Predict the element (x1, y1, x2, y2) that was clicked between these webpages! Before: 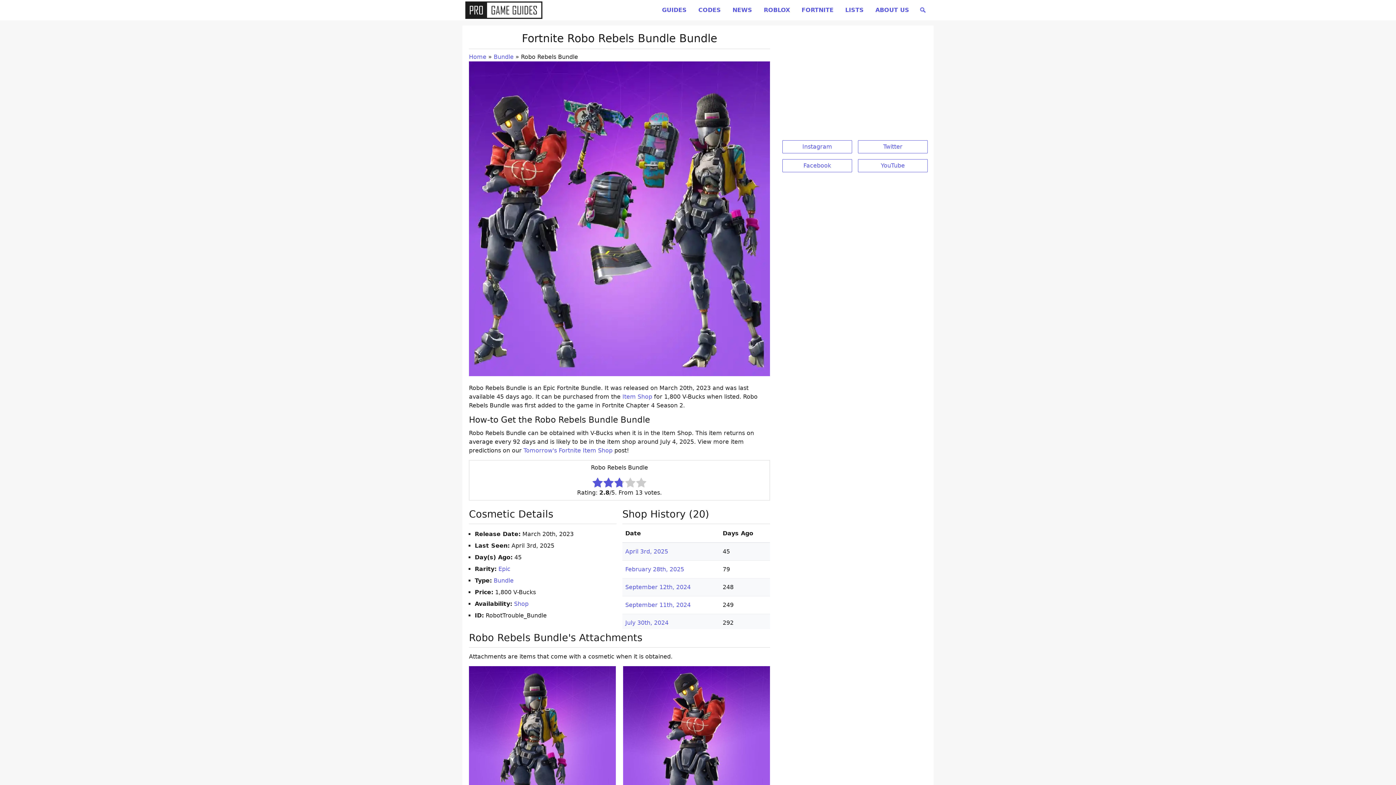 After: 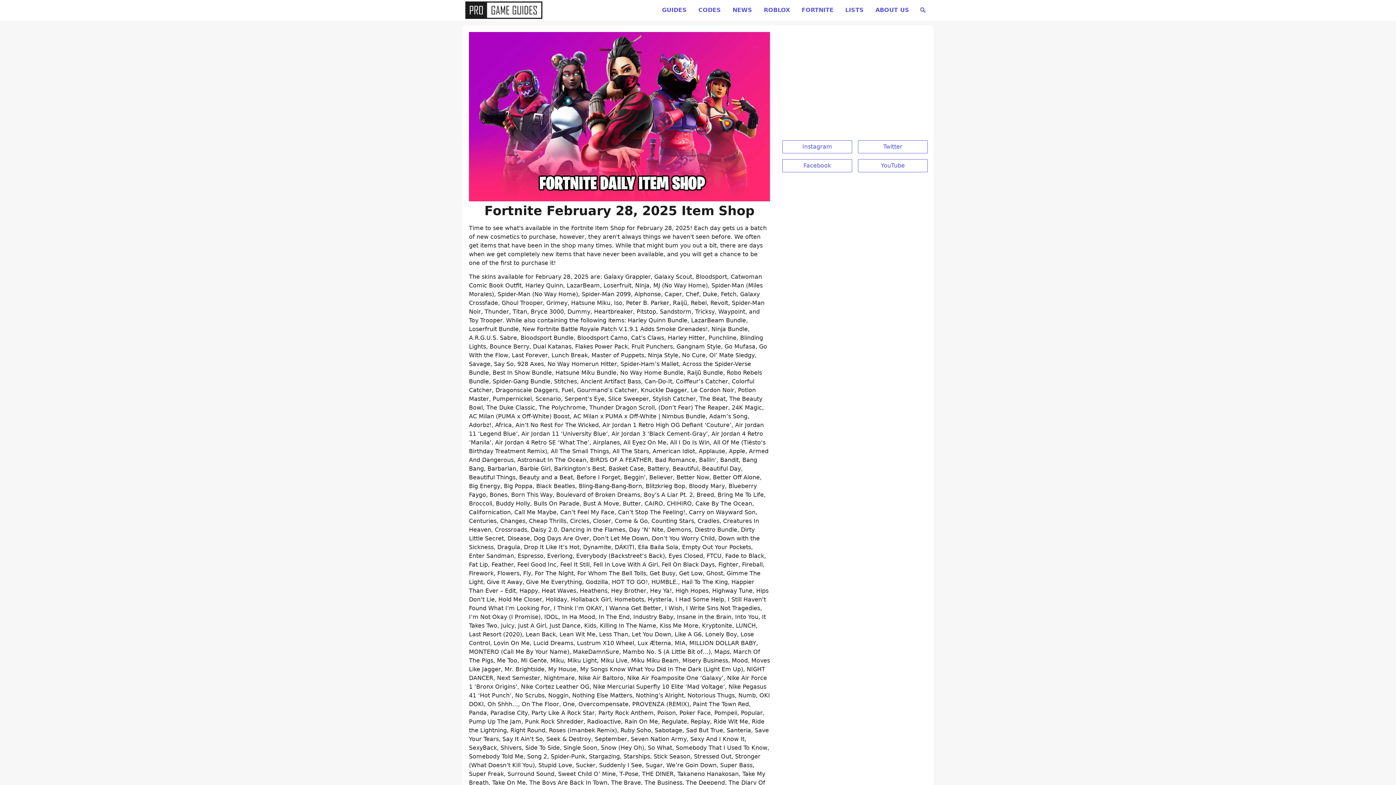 Action: label: February 28th, 2025 bbox: (625, 566, 684, 573)